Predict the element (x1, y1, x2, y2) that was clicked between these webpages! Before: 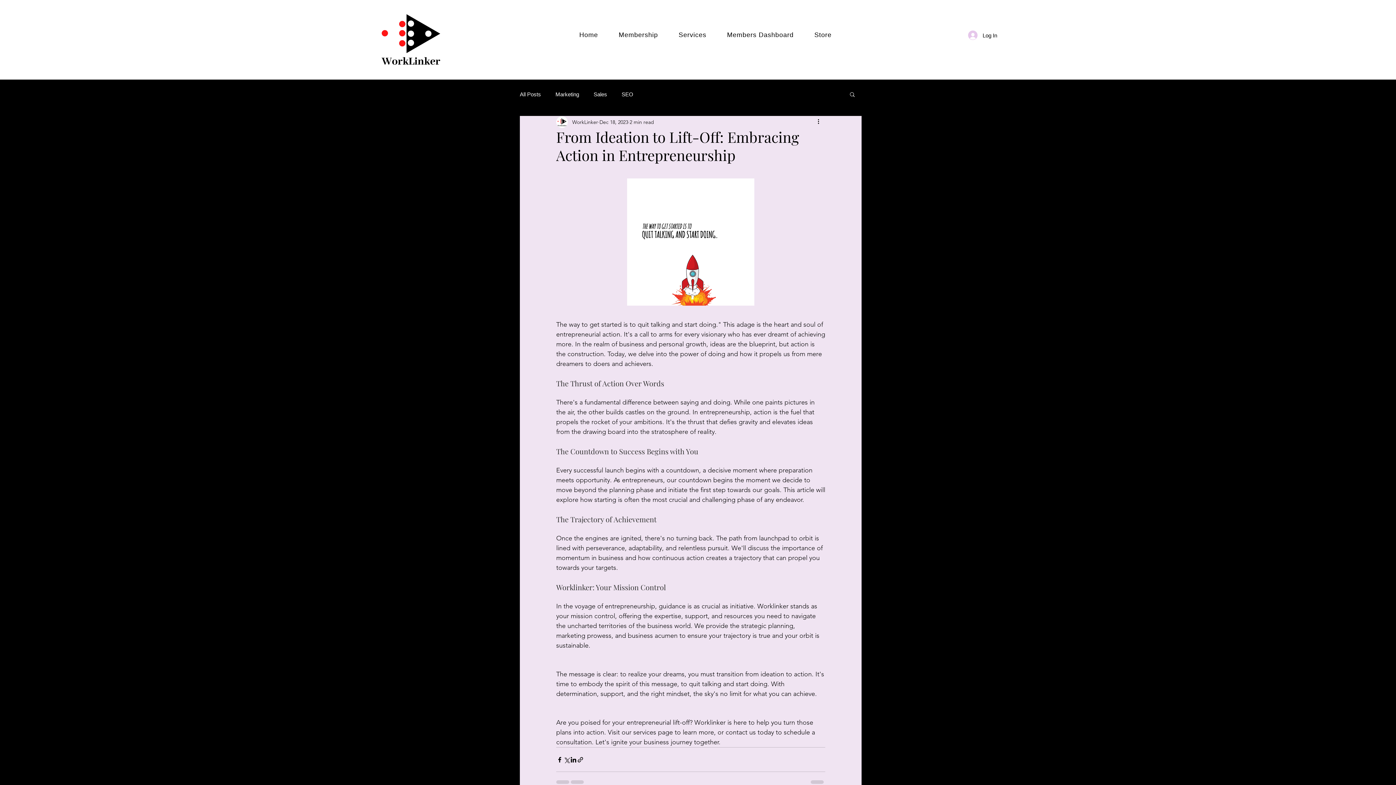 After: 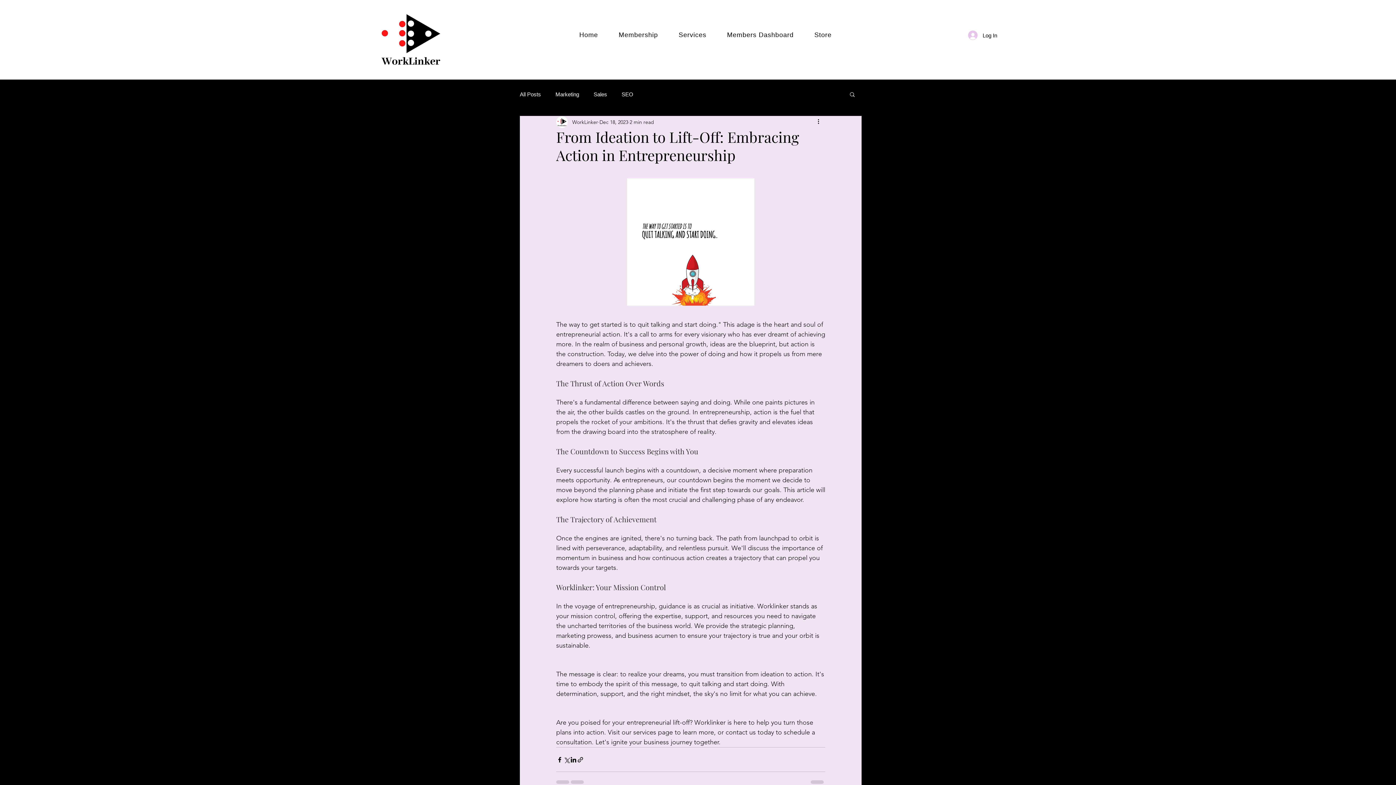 Action: label: More actions bbox: (816, 117, 825, 126)